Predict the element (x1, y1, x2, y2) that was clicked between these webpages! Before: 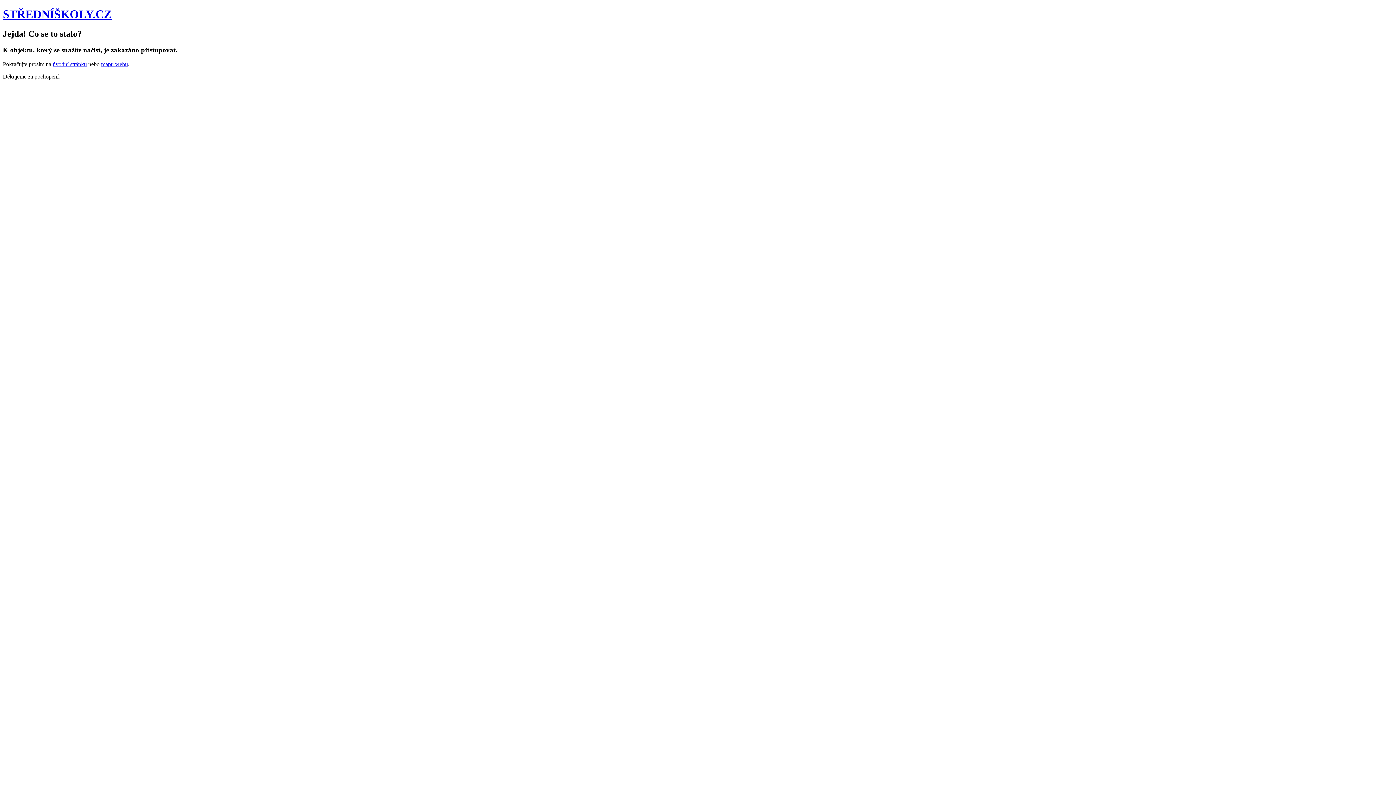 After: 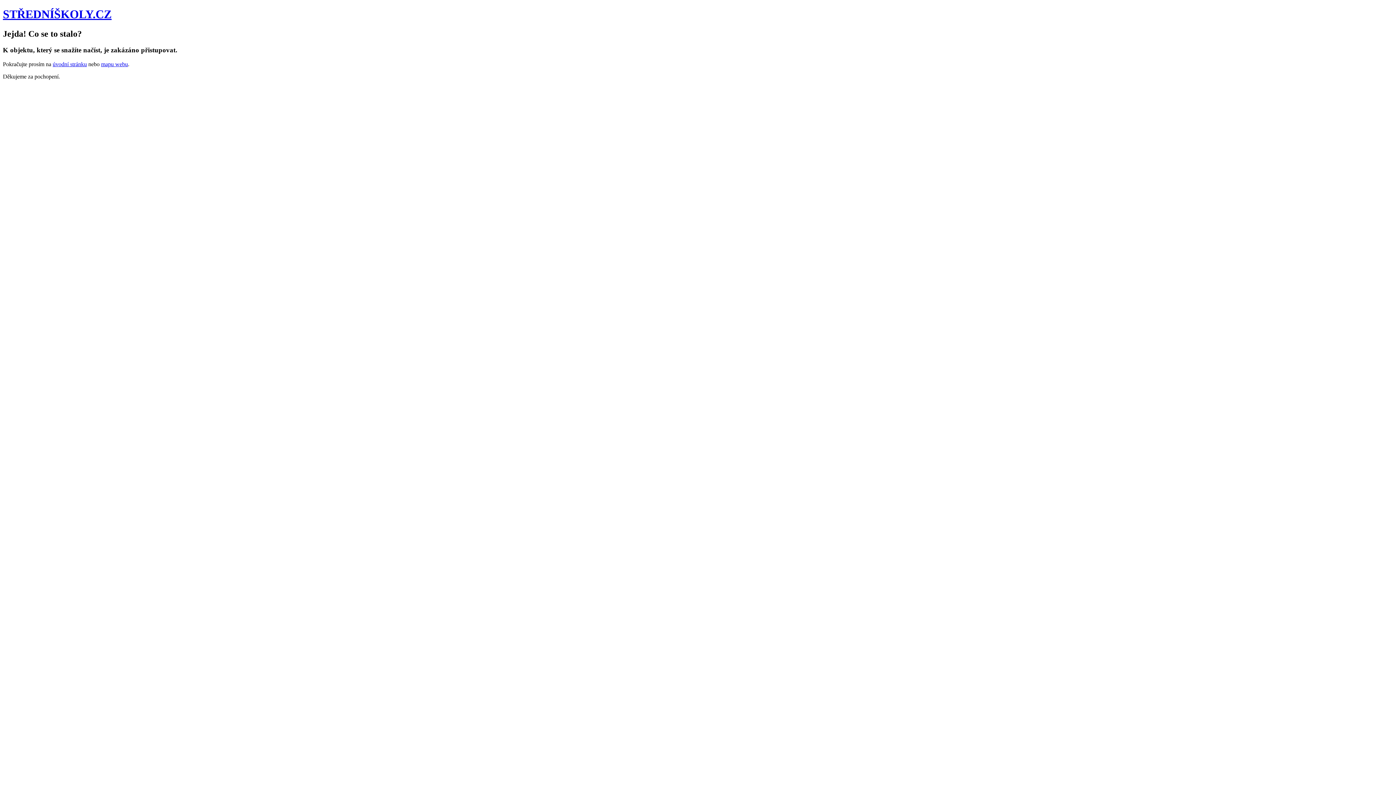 Action: label: mapu webu bbox: (101, 60, 128, 67)